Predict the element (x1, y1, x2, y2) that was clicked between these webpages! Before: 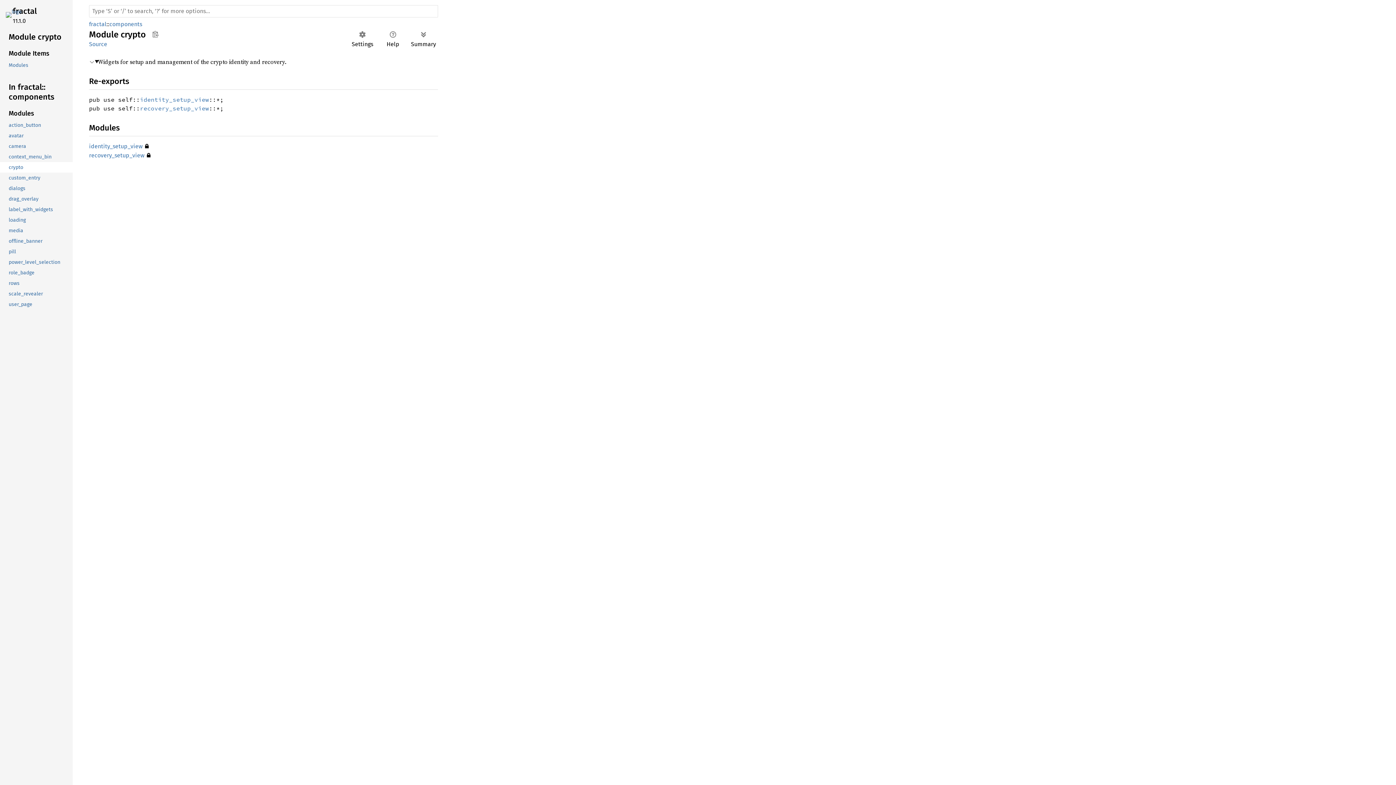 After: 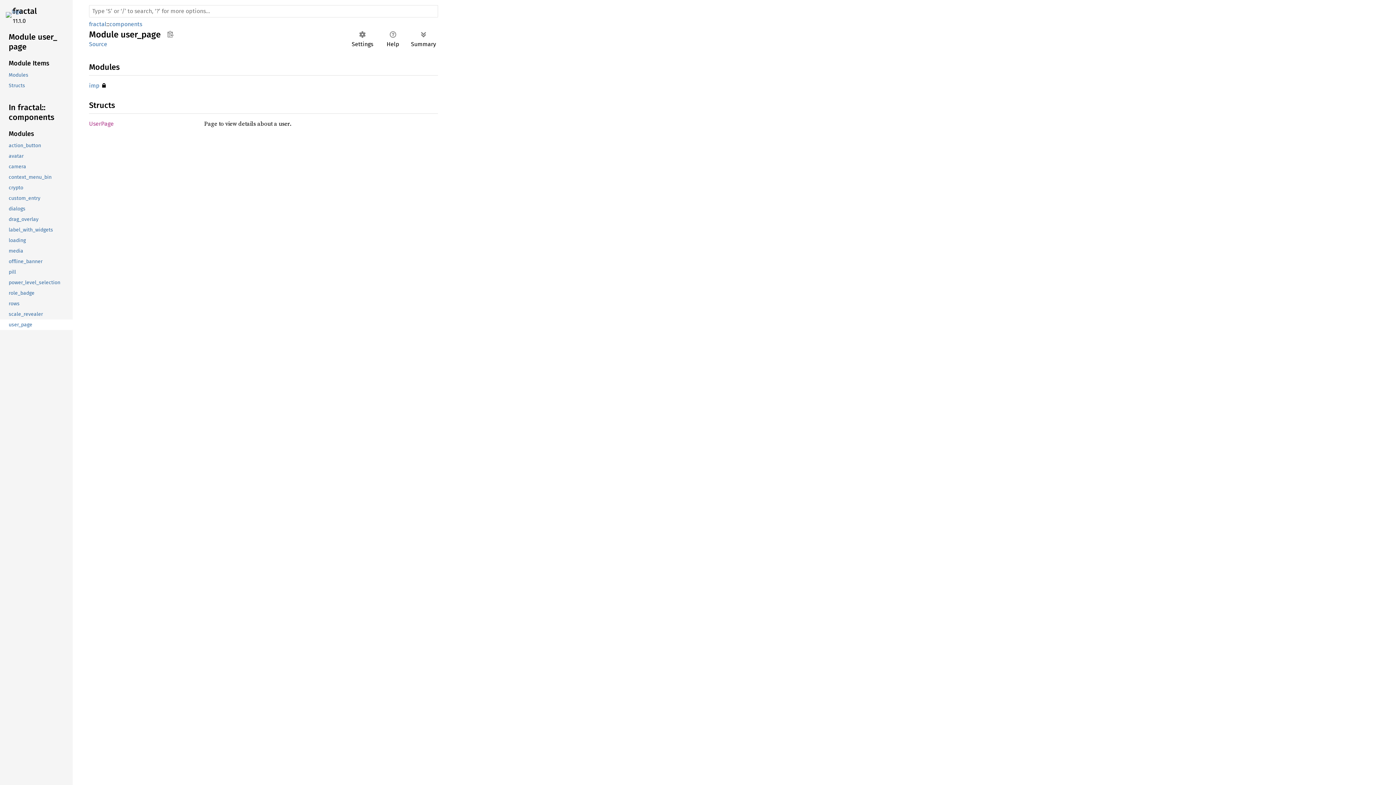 Action: label: user_page bbox: (-1, 299, 71, 309)